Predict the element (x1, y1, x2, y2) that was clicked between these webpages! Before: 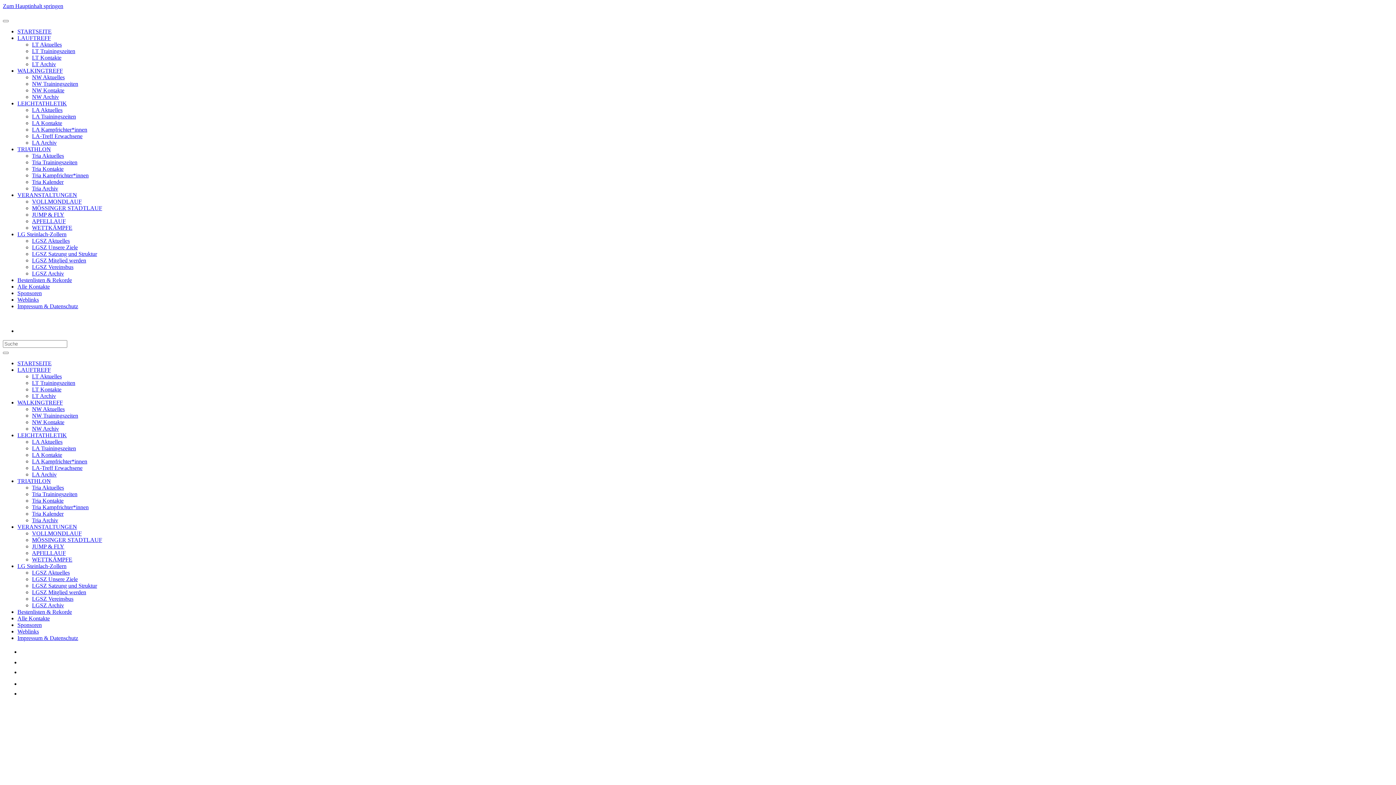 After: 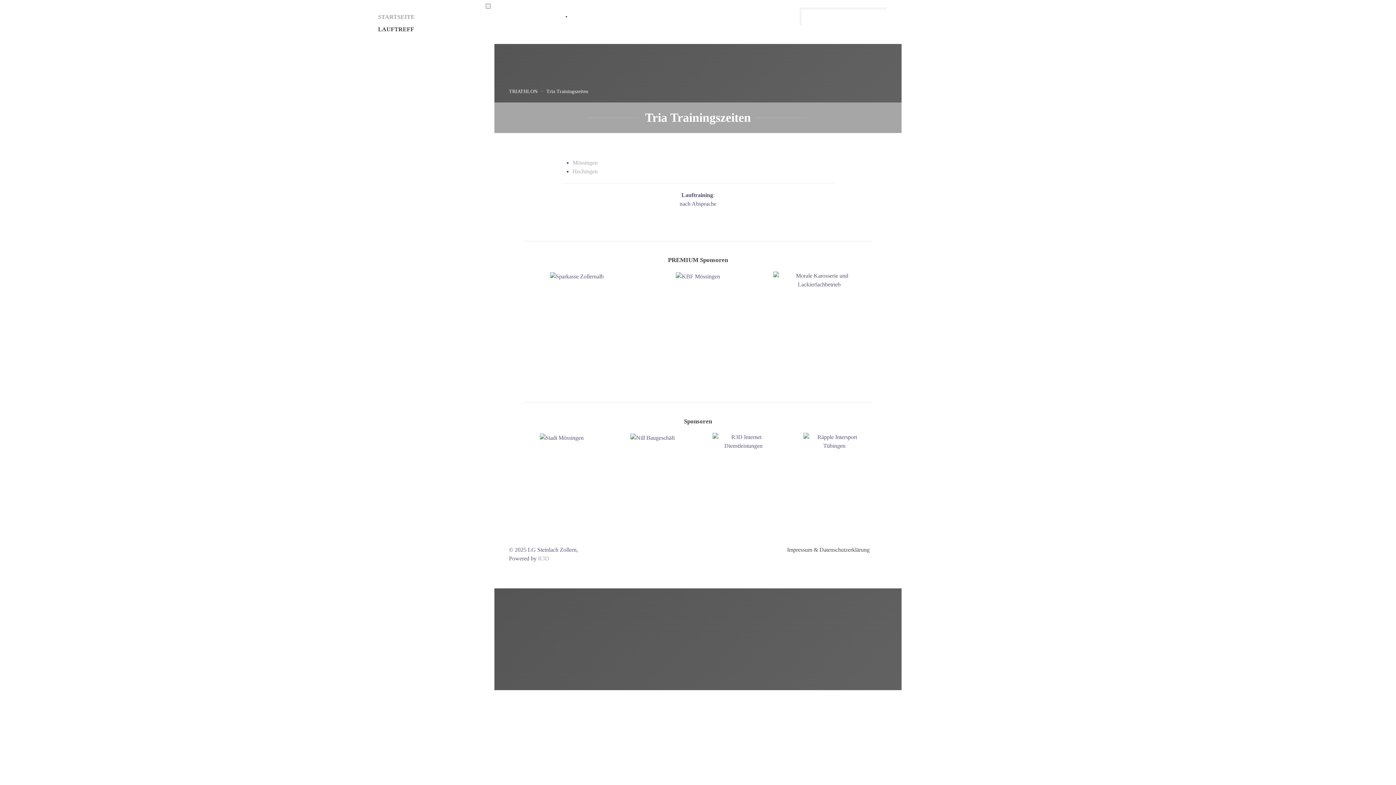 Action: bbox: (32, 159, 77, 165) label: Tria Trainingszeiten